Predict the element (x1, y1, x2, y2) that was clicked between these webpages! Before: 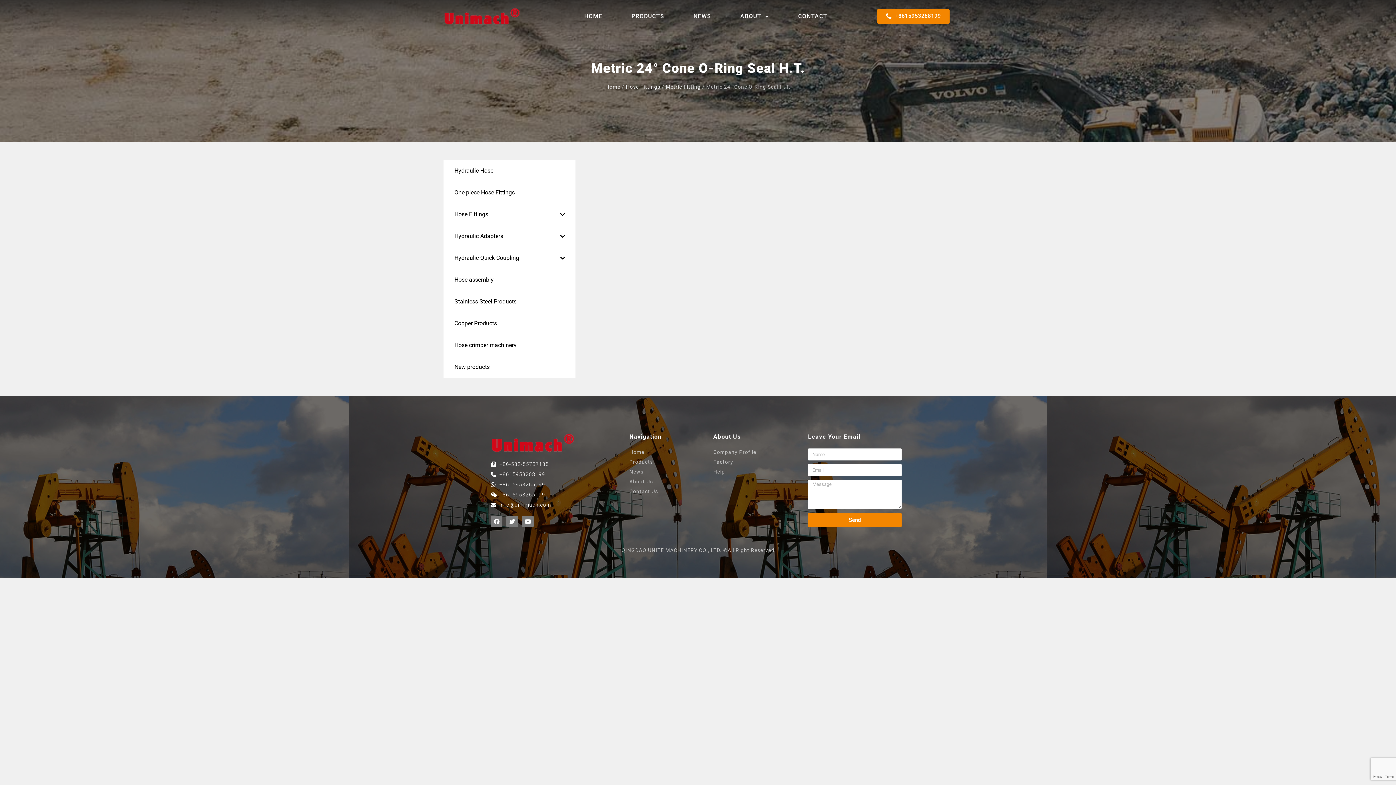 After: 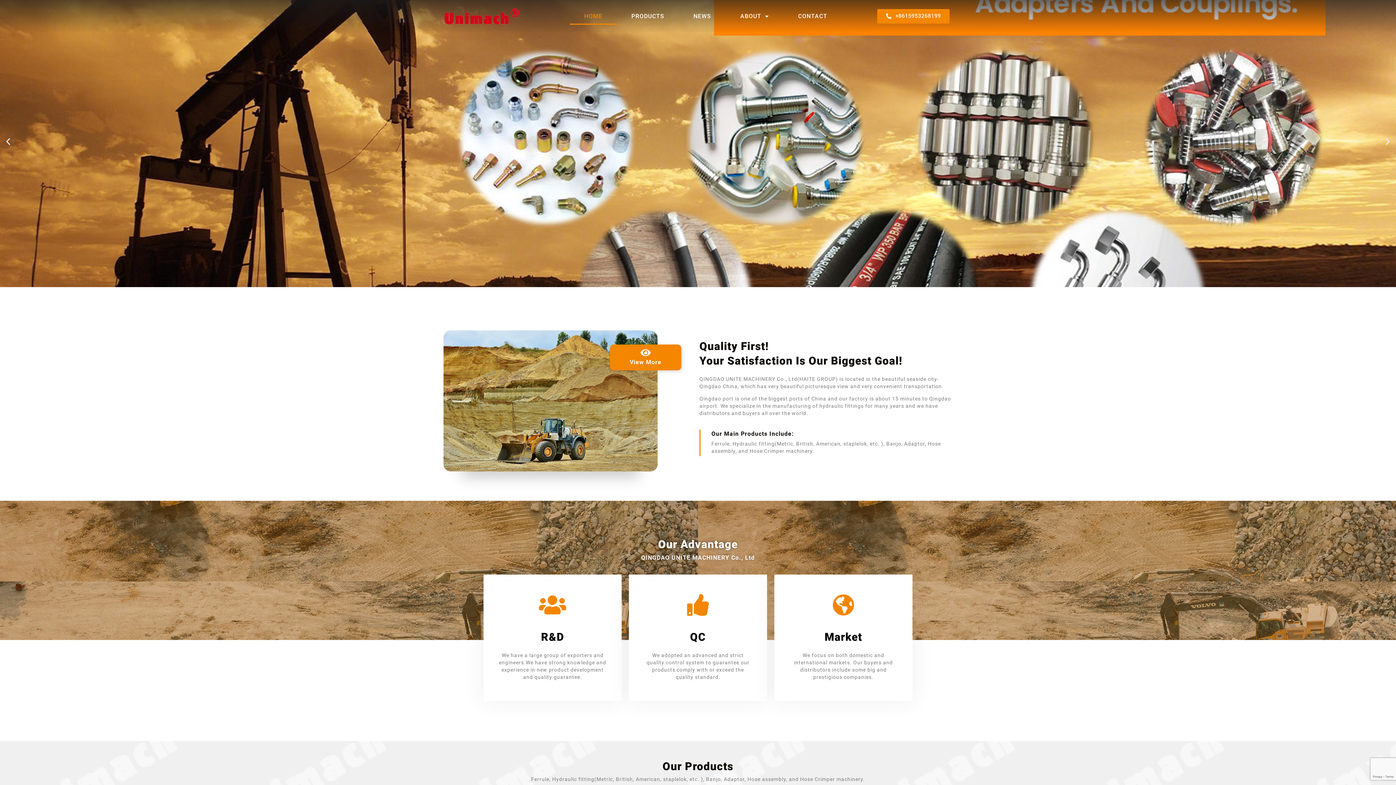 Action: label: HOME bbox: (569, 8, 617, 24)